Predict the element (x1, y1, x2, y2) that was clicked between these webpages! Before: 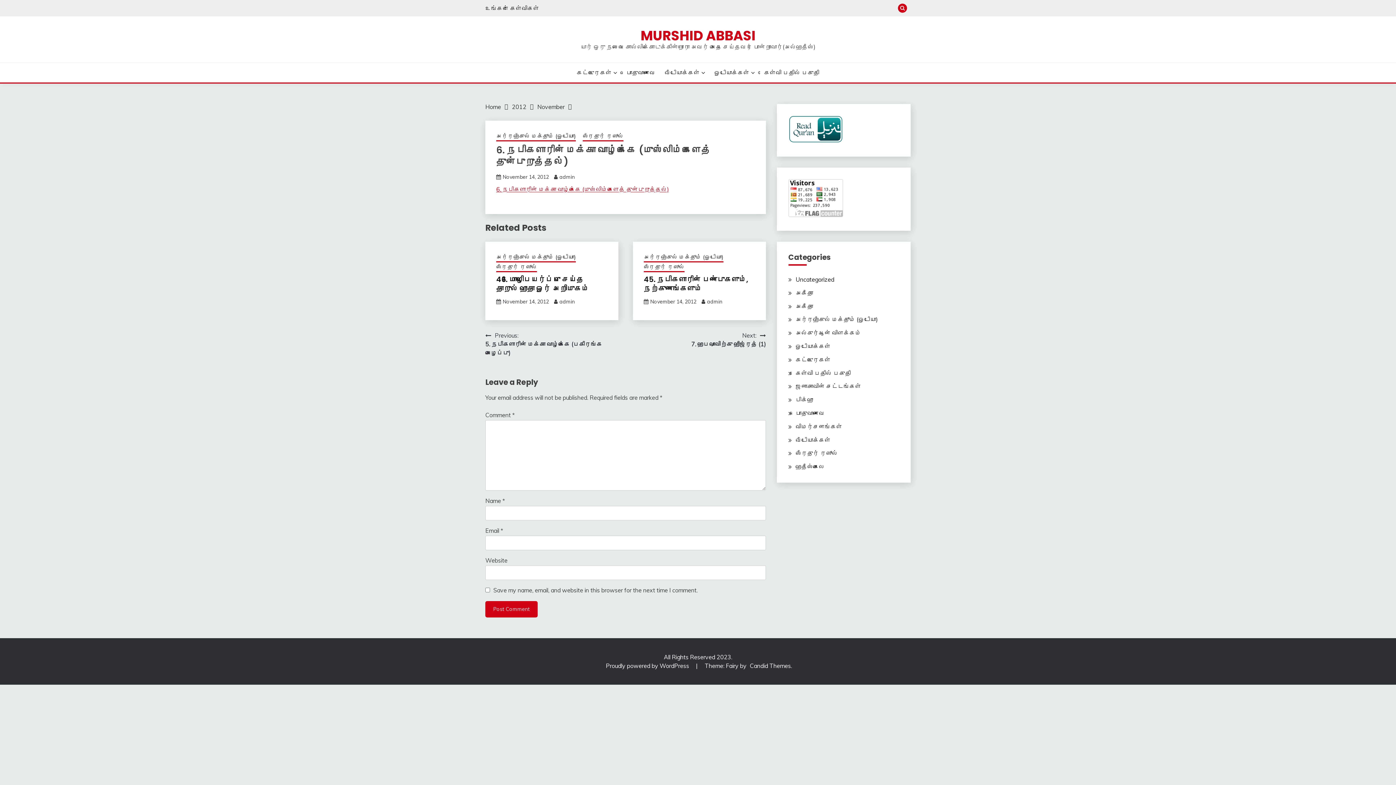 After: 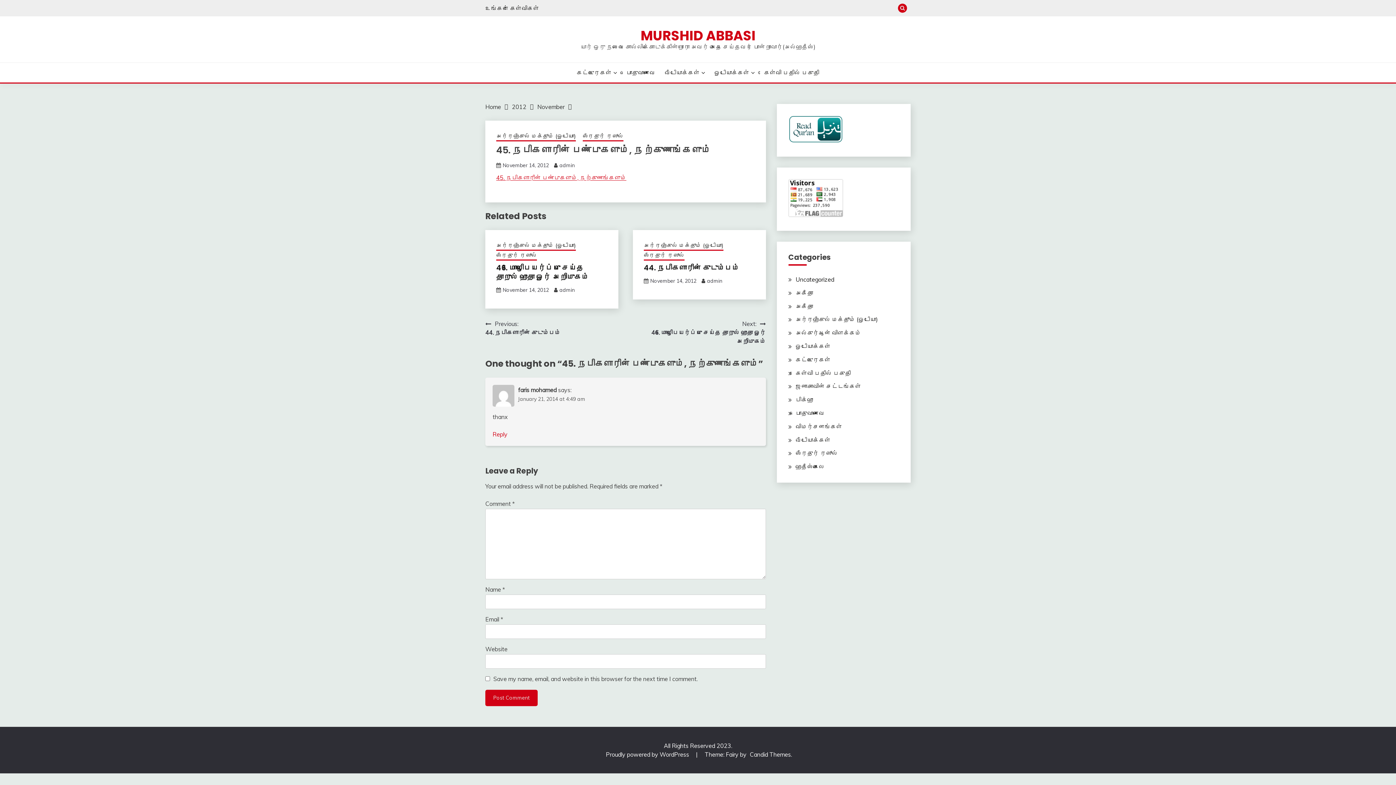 Action: bbox: (643, 274, 748, 293) label: 45. நபிகளாரின் பண்புகளும், நற்குணங்களும்